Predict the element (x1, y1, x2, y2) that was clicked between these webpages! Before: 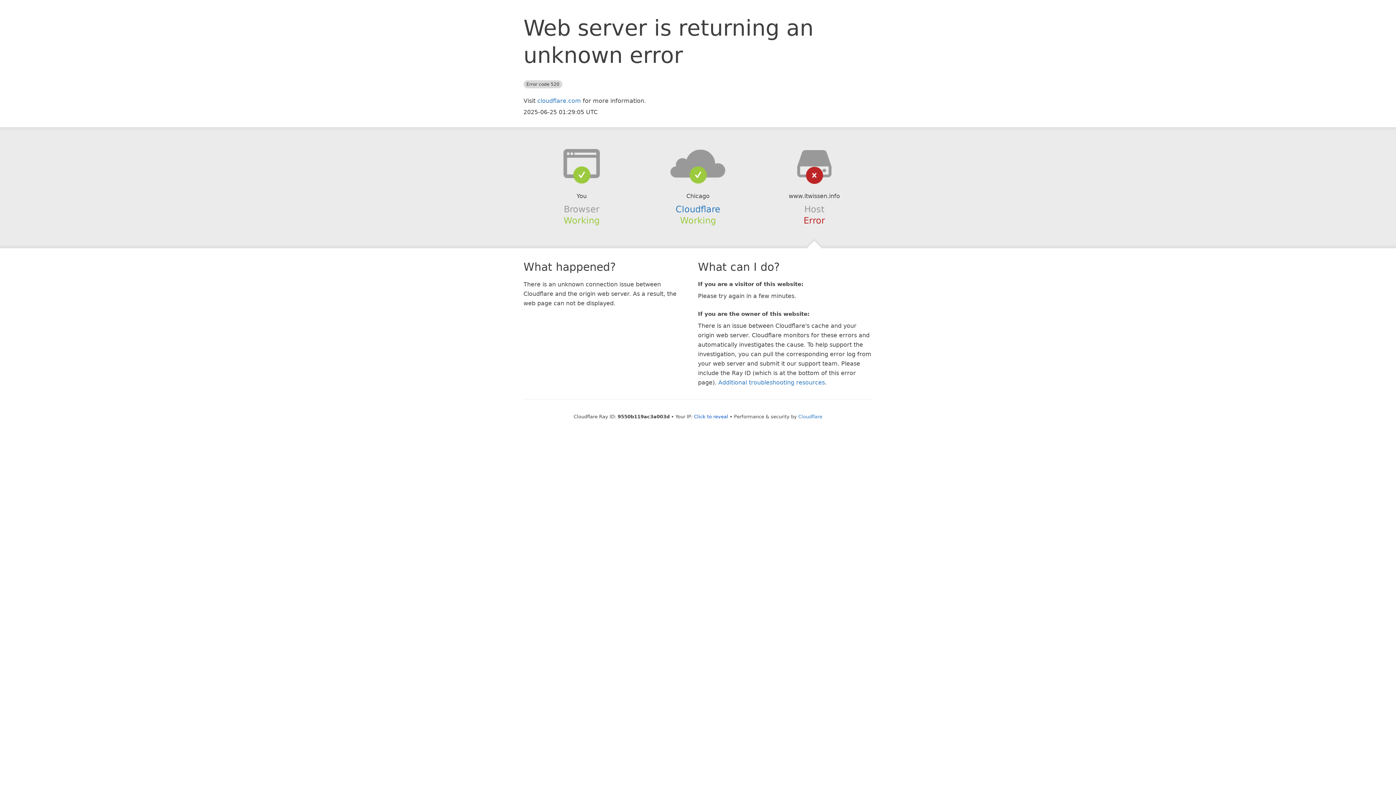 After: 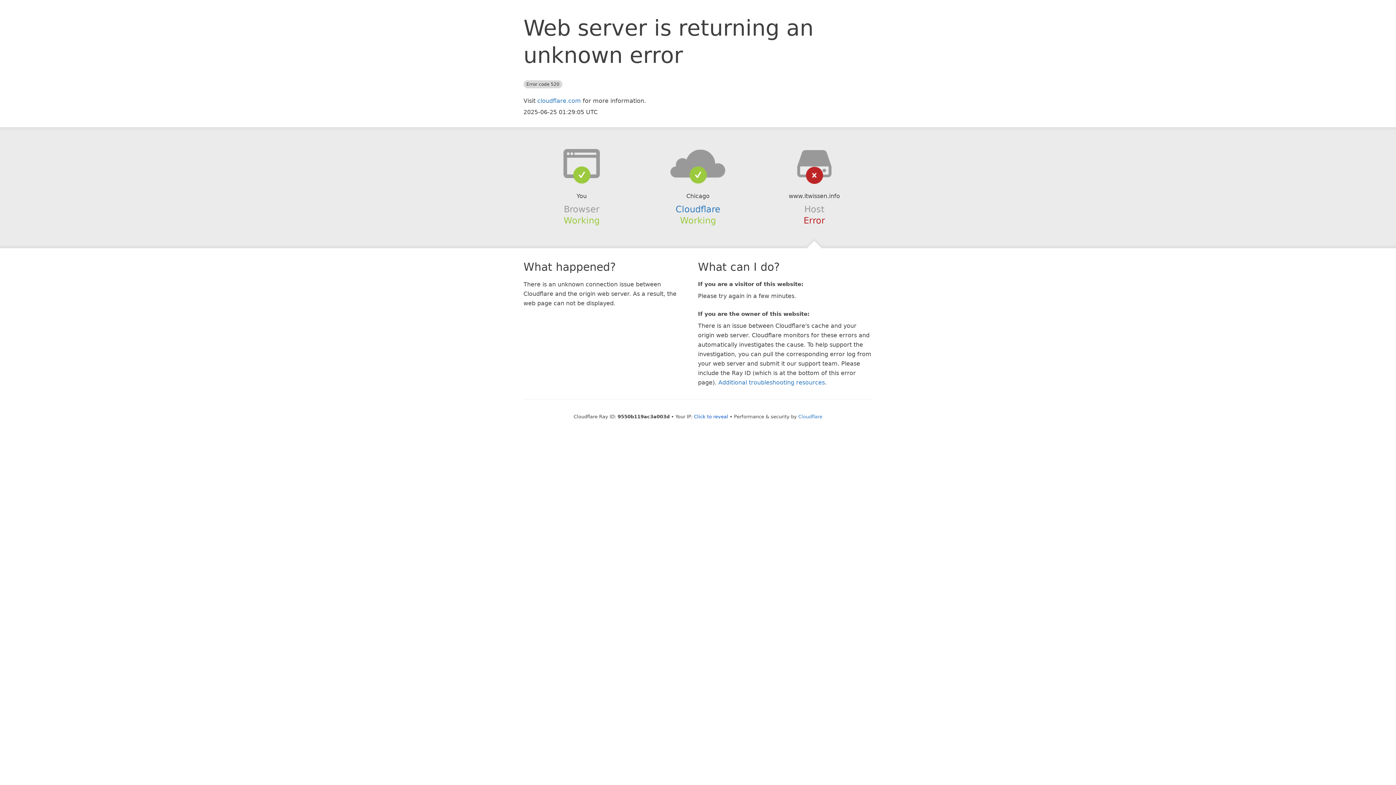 Action: bbox: (639, 148, 756, 178)